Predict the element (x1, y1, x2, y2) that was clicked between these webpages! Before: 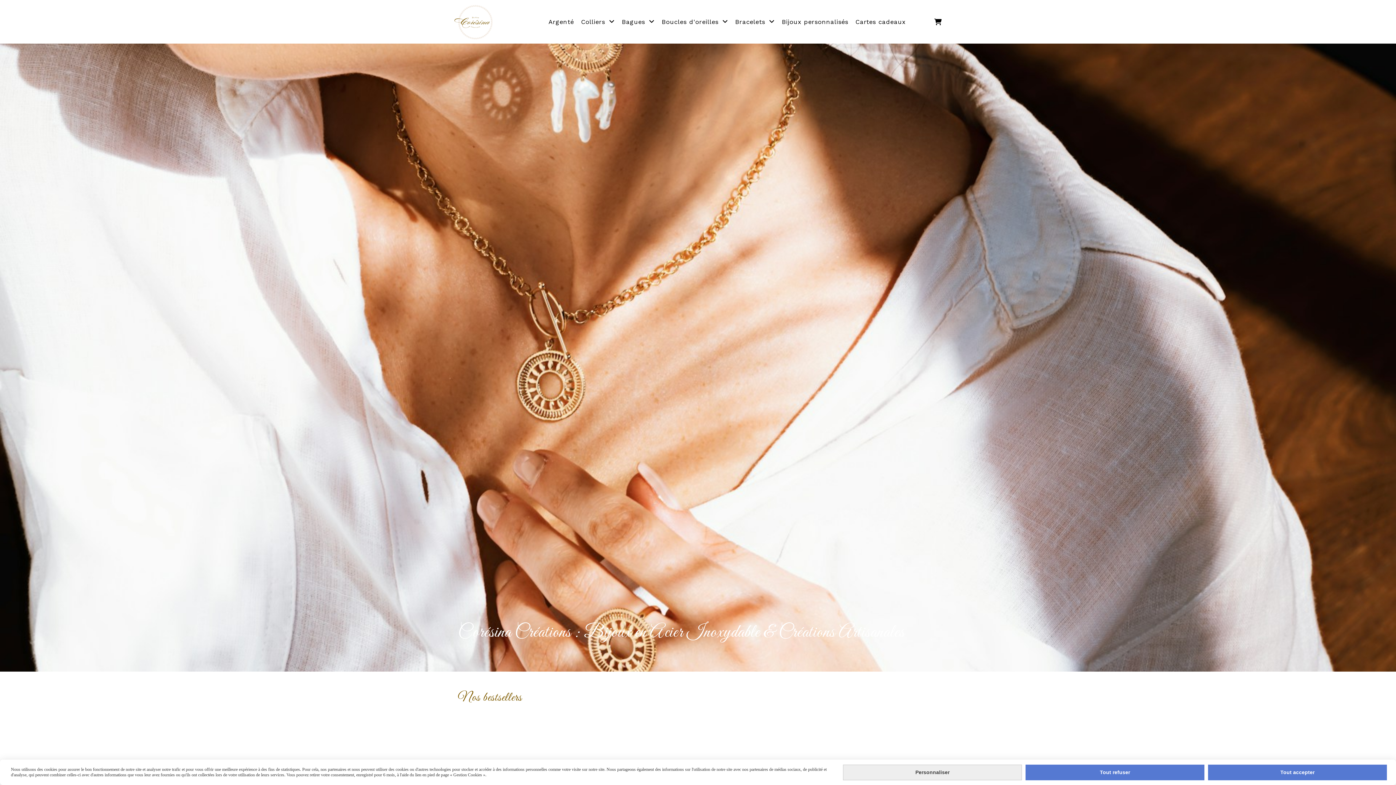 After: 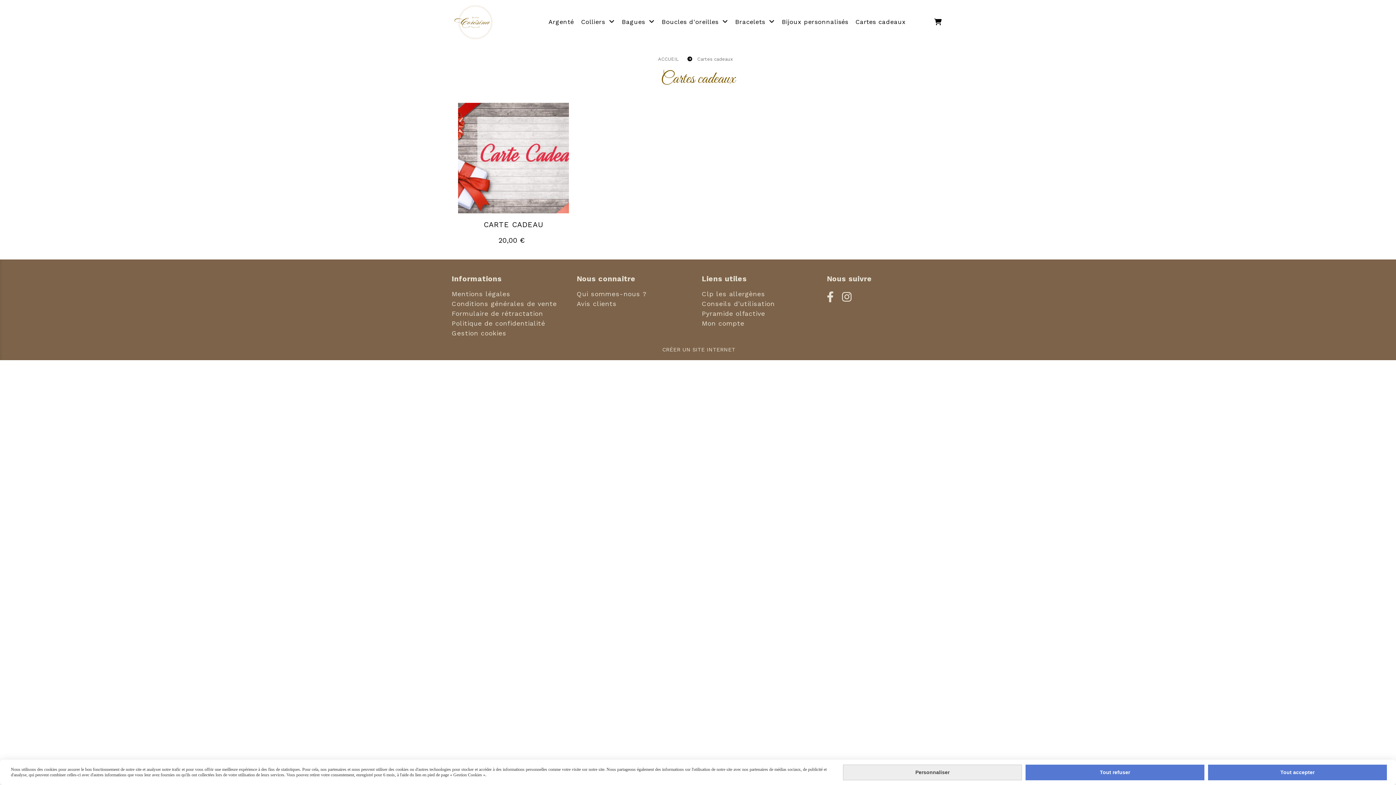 Action: label: Cartes cadeaux bbox: (852, 12, 909, 31)